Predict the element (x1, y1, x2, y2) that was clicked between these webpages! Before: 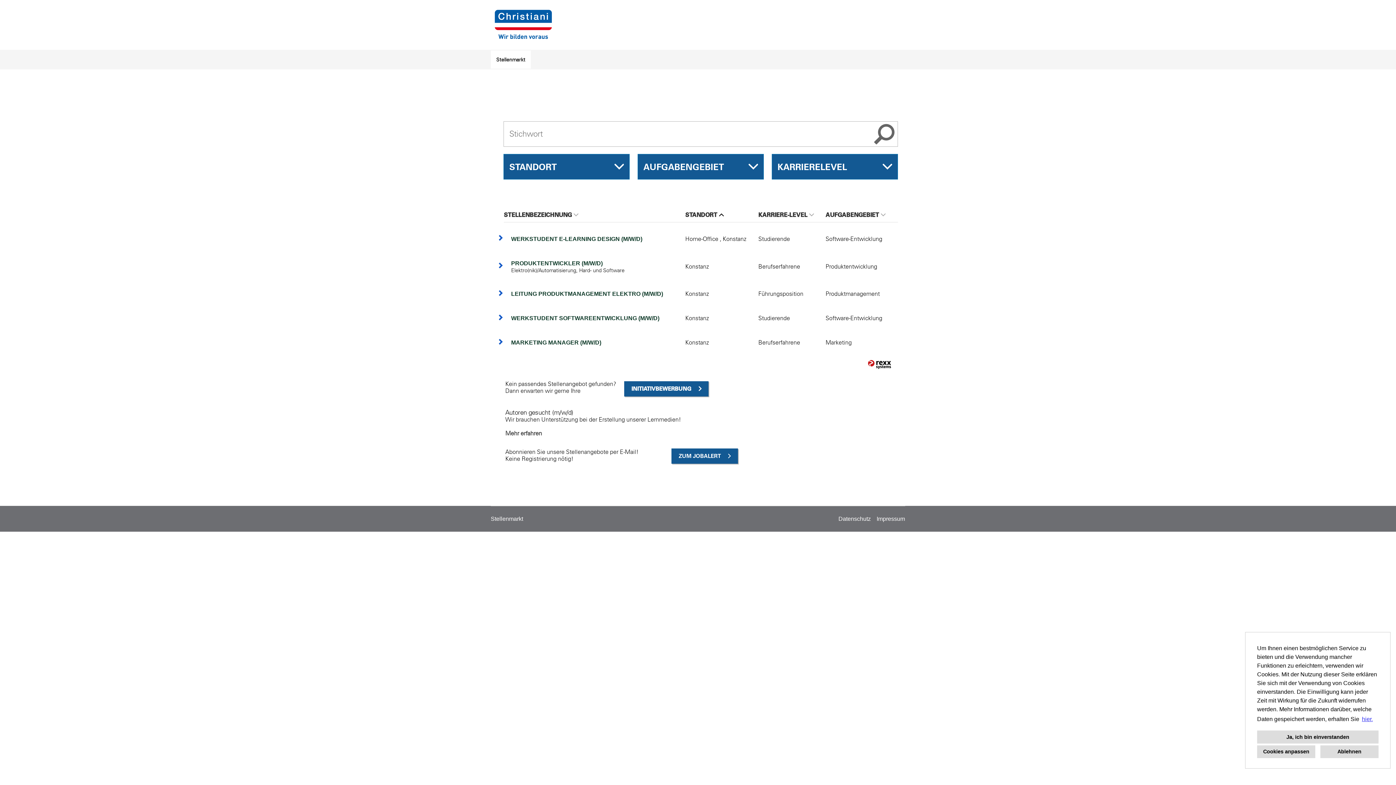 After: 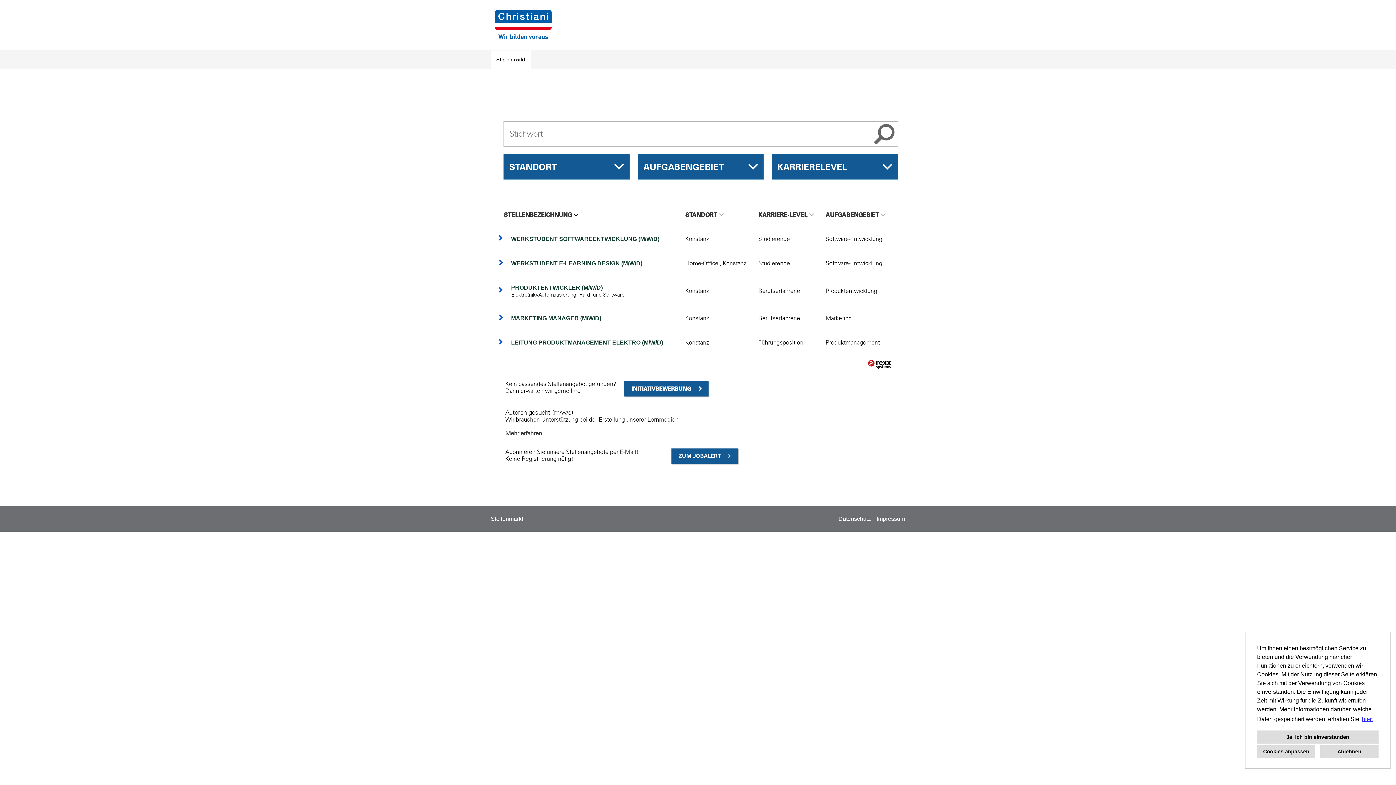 Action: label: STELLENBEZEICHNUNG bbox: (504, 211, 578, 218)